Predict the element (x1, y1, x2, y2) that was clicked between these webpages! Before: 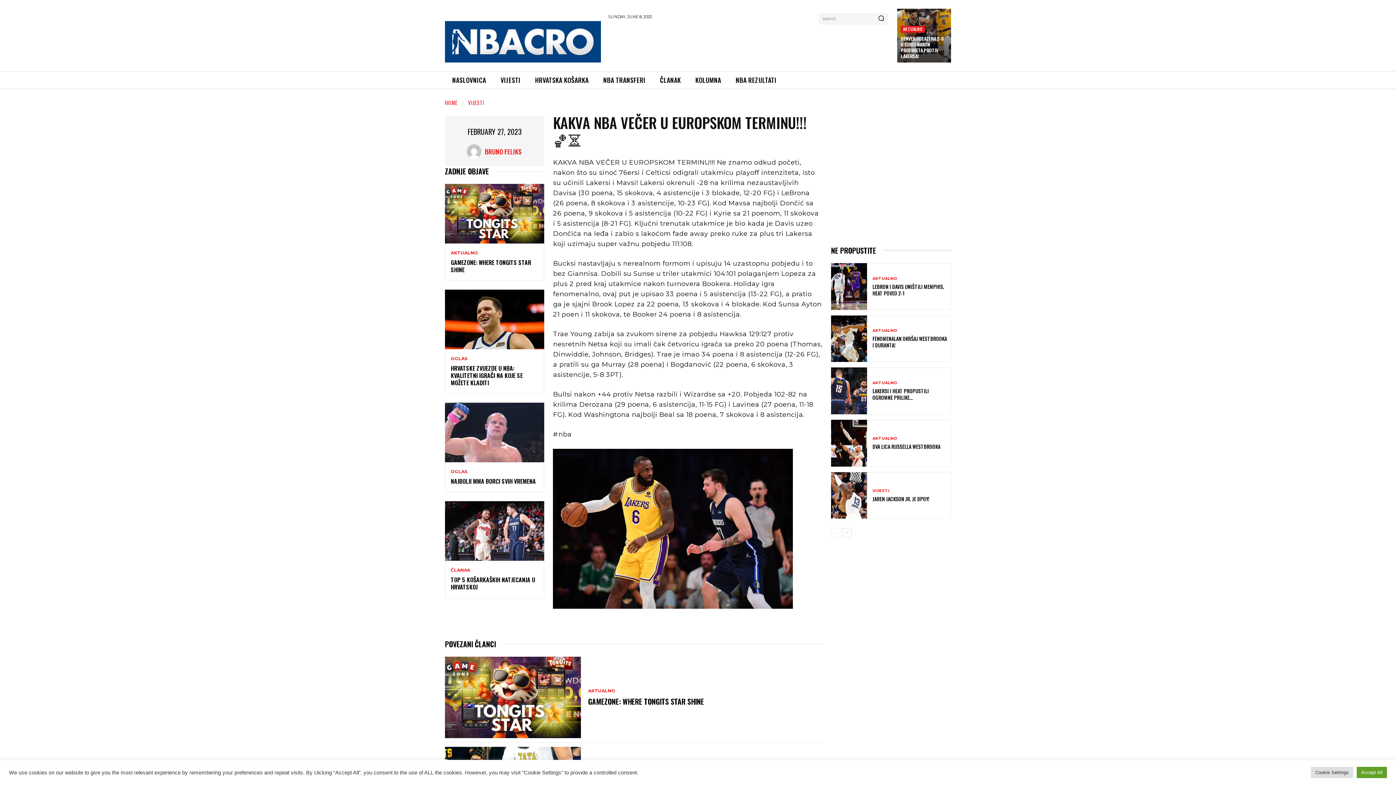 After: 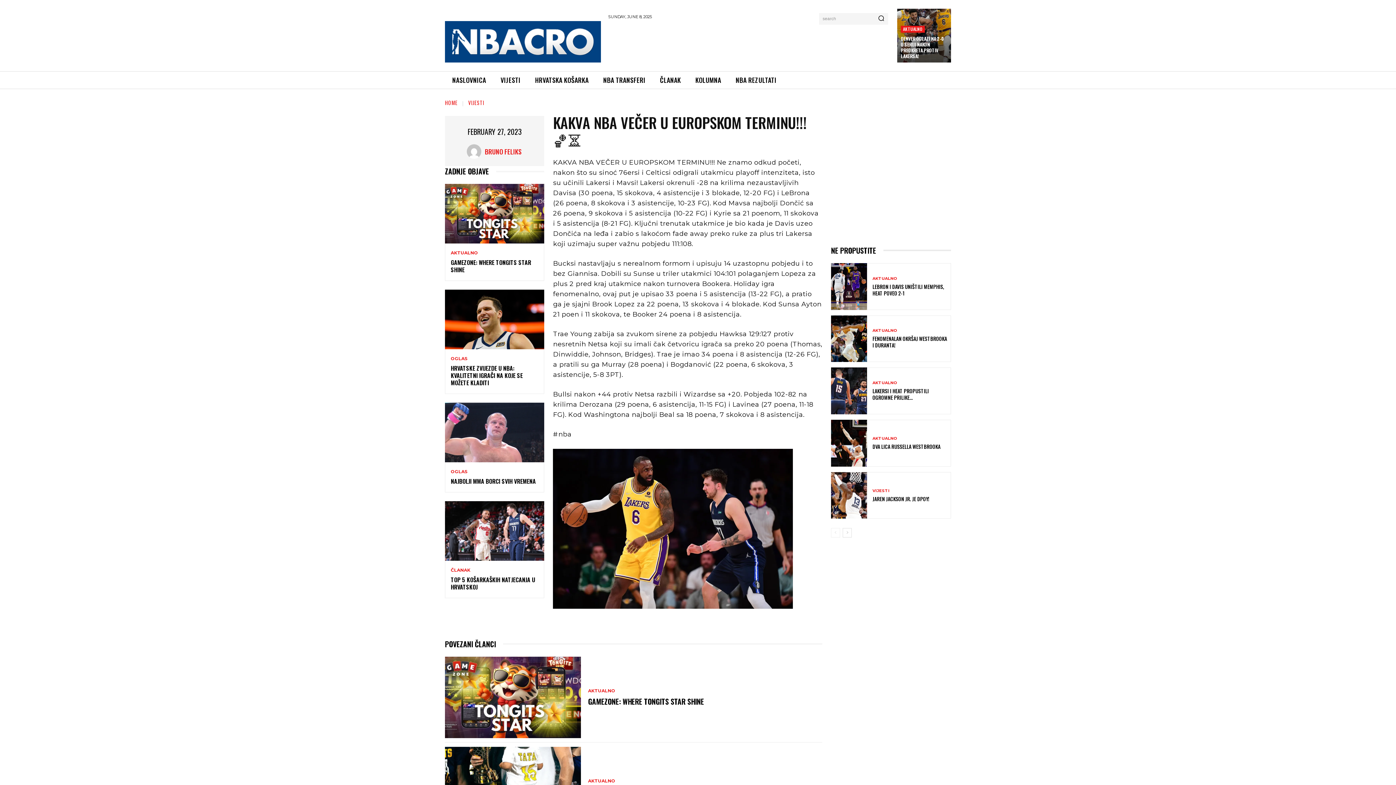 Action: label: Accept All bbox: (1357, 767, 1387, 778)